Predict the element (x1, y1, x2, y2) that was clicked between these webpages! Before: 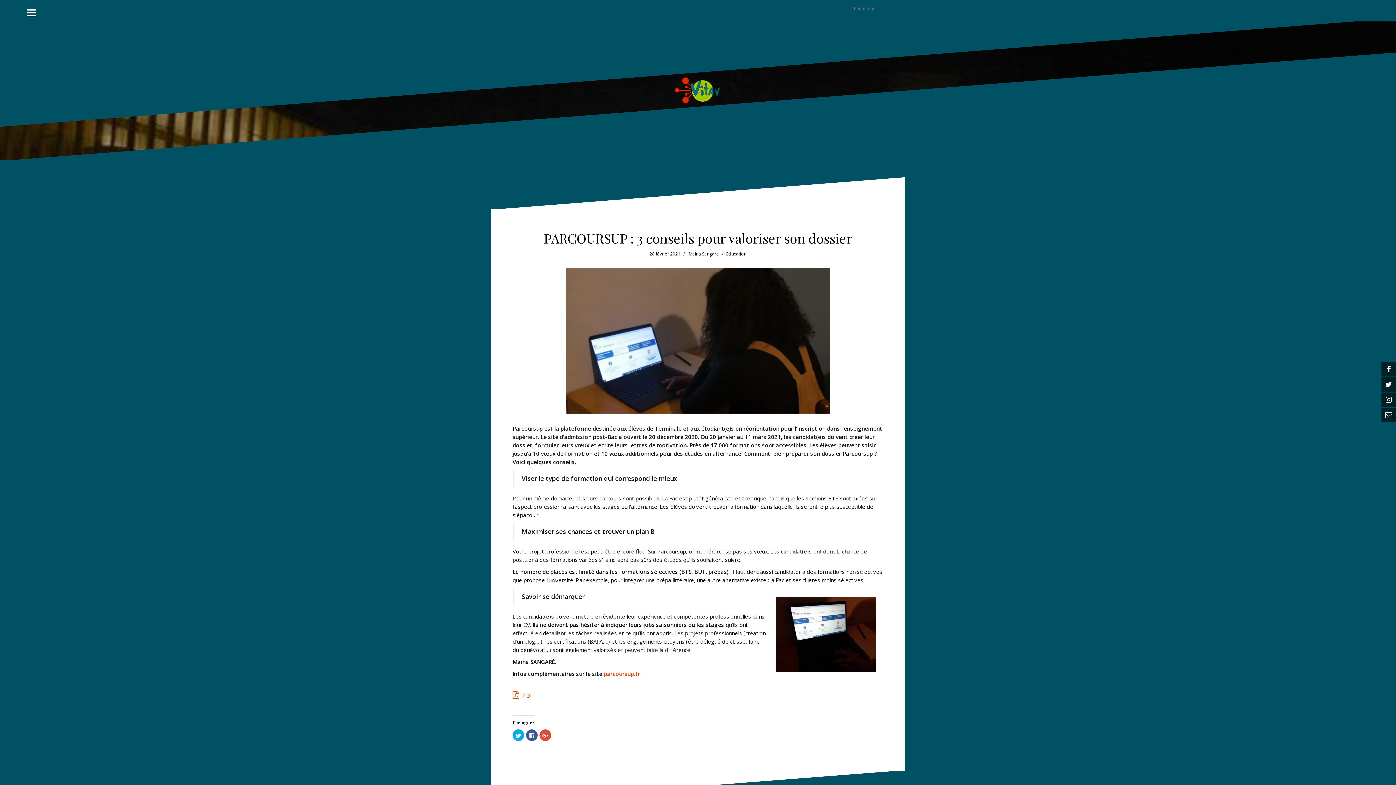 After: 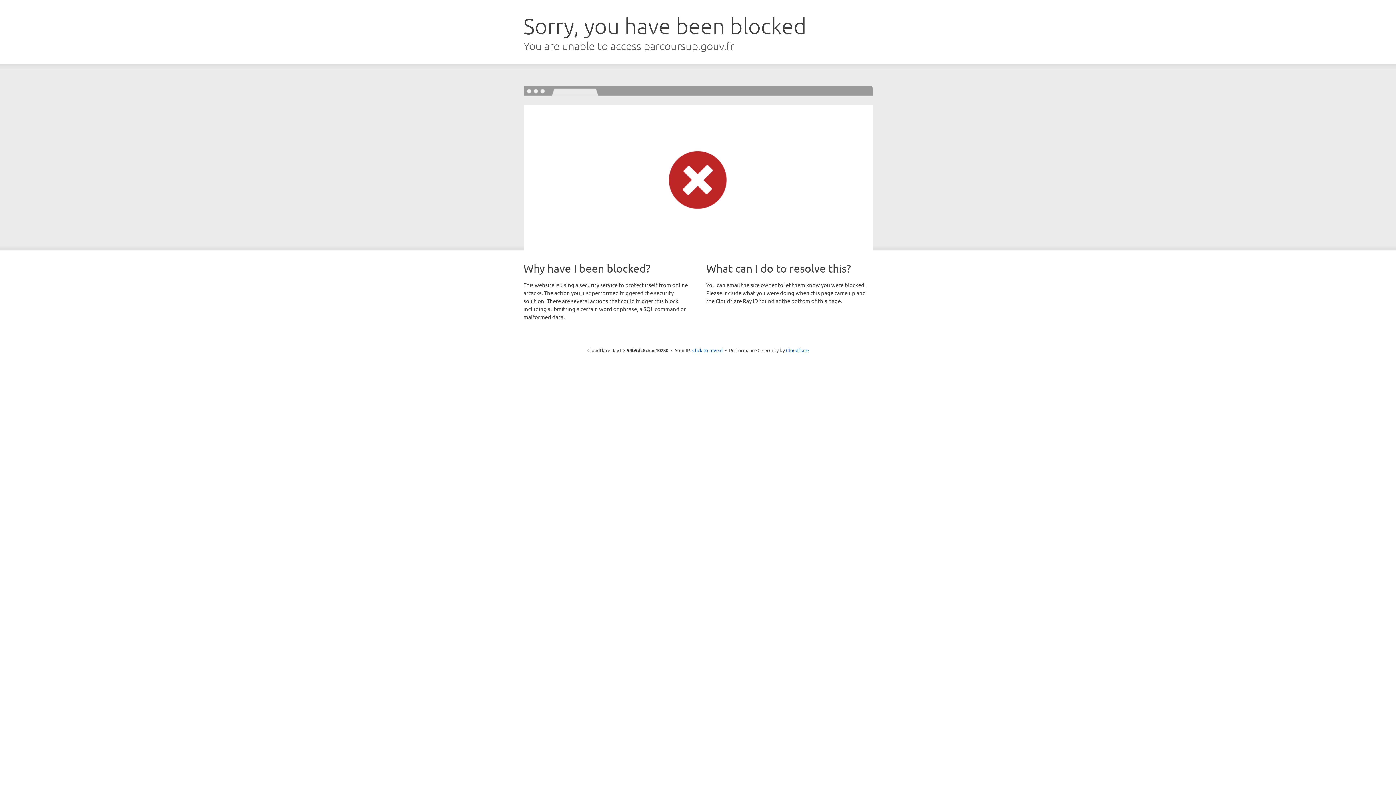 Action: bbox: (604, 670, 640, 677) label: parcoursup.fr